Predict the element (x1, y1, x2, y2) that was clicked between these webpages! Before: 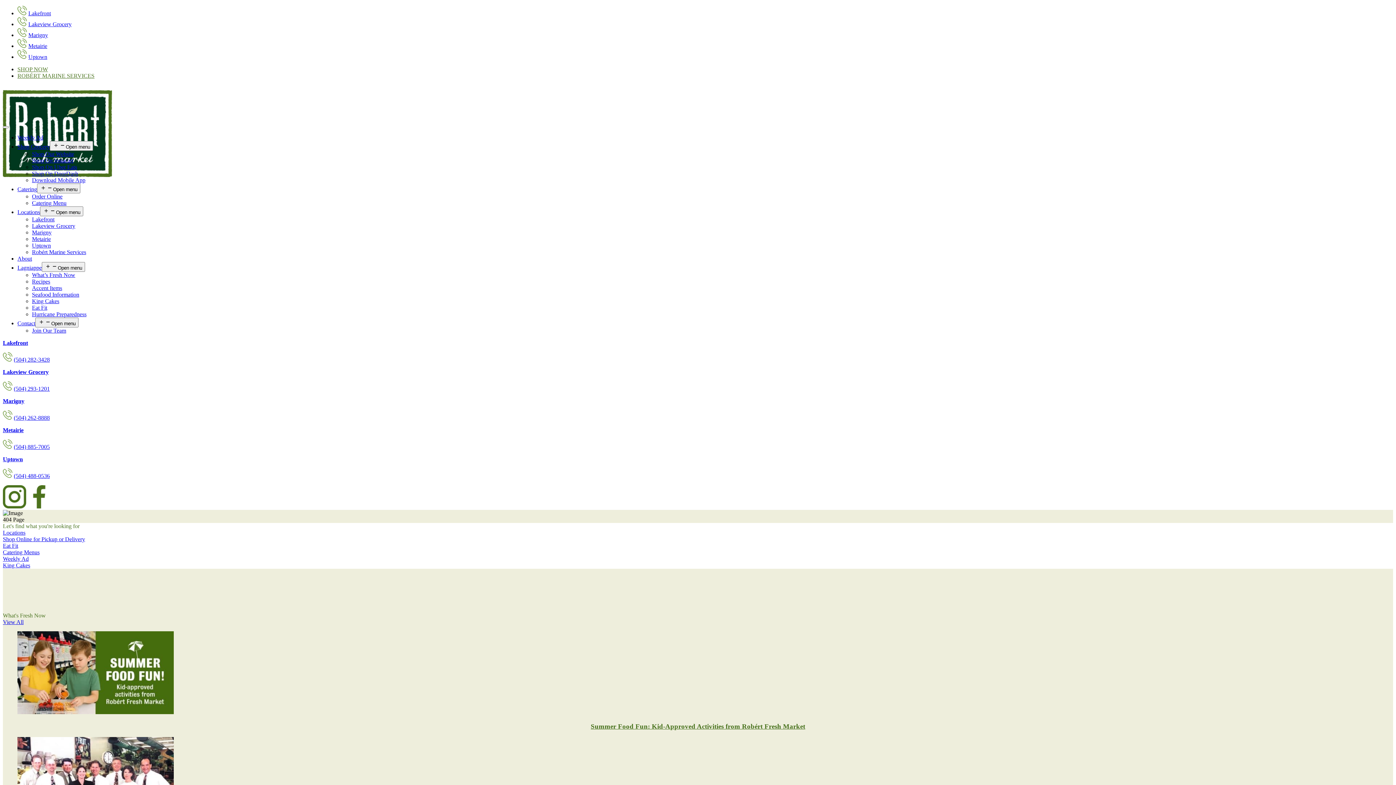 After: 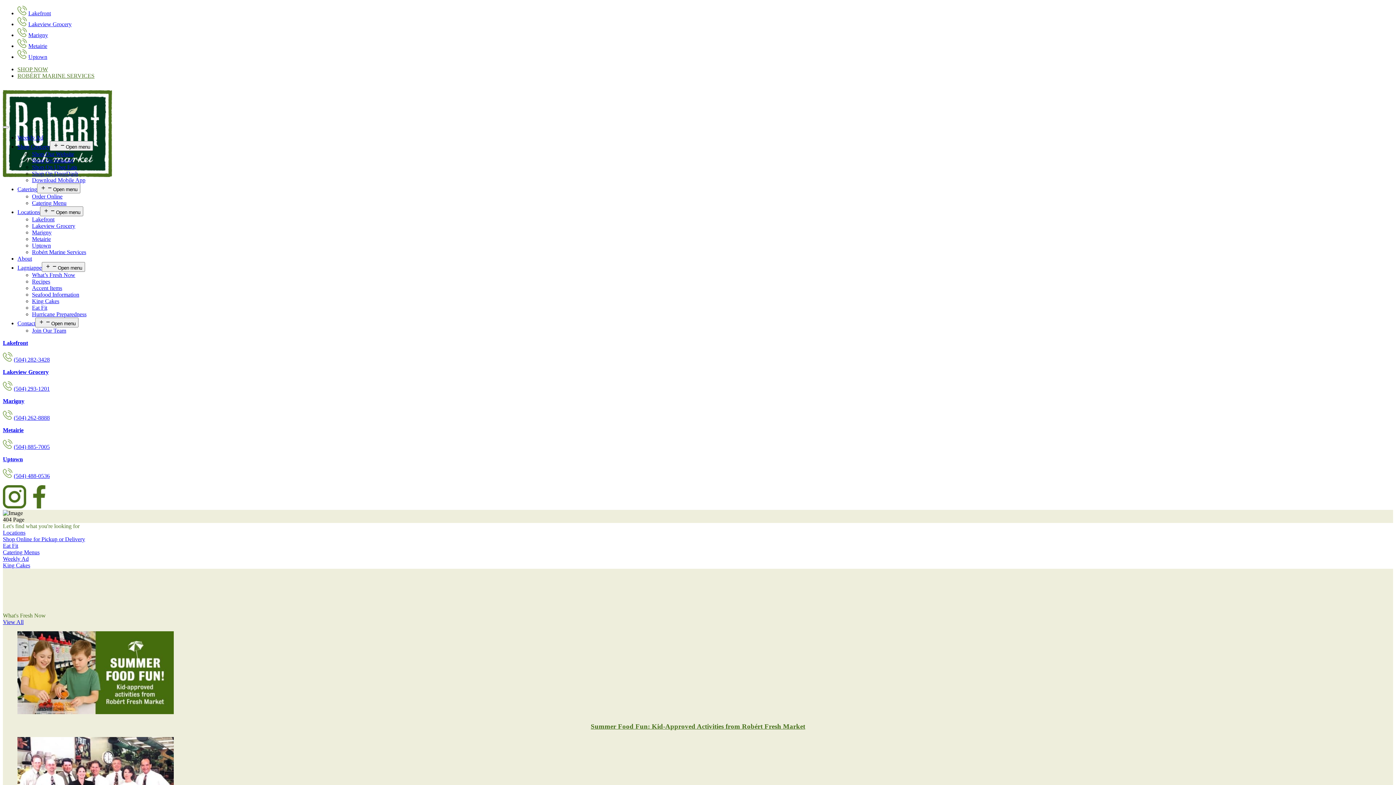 Action: bbox: (17, 53, 26, 60)